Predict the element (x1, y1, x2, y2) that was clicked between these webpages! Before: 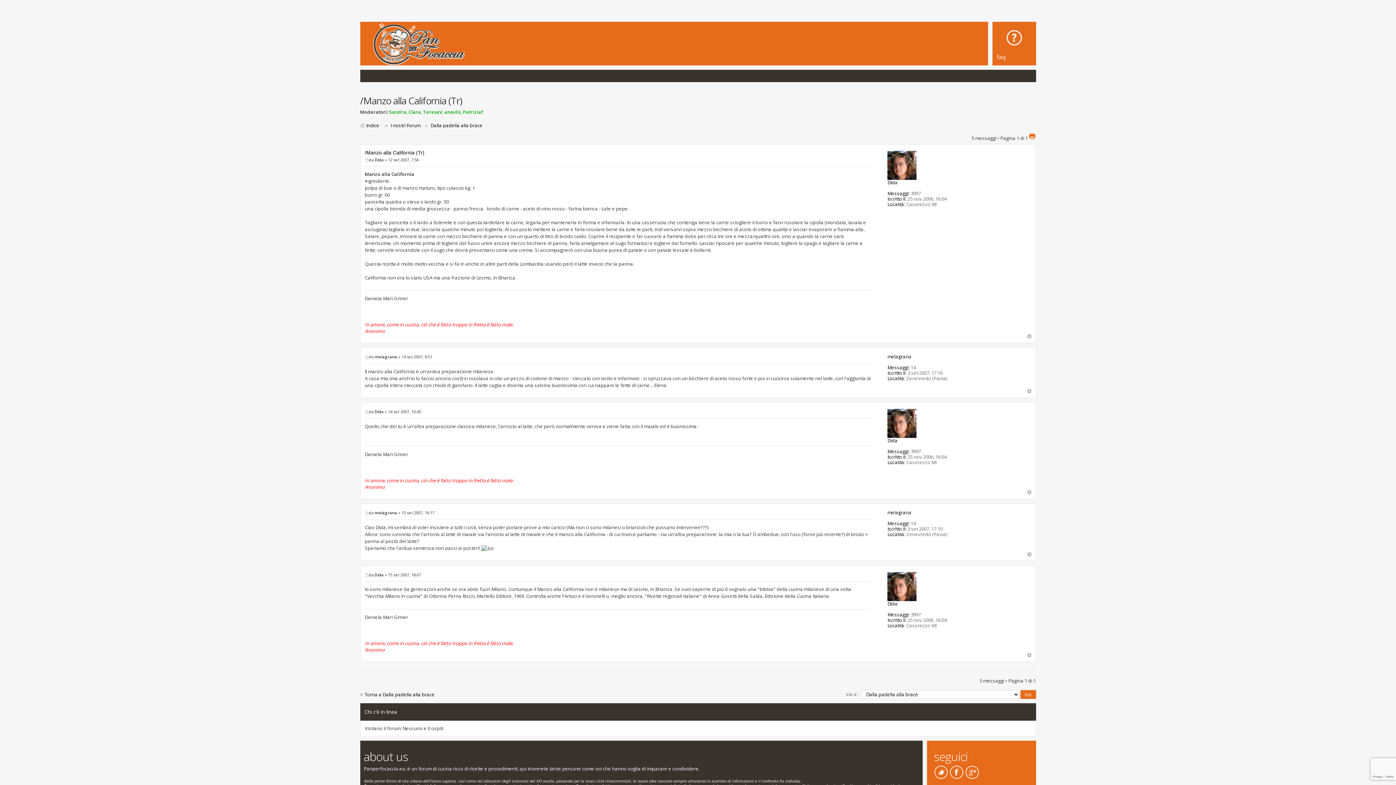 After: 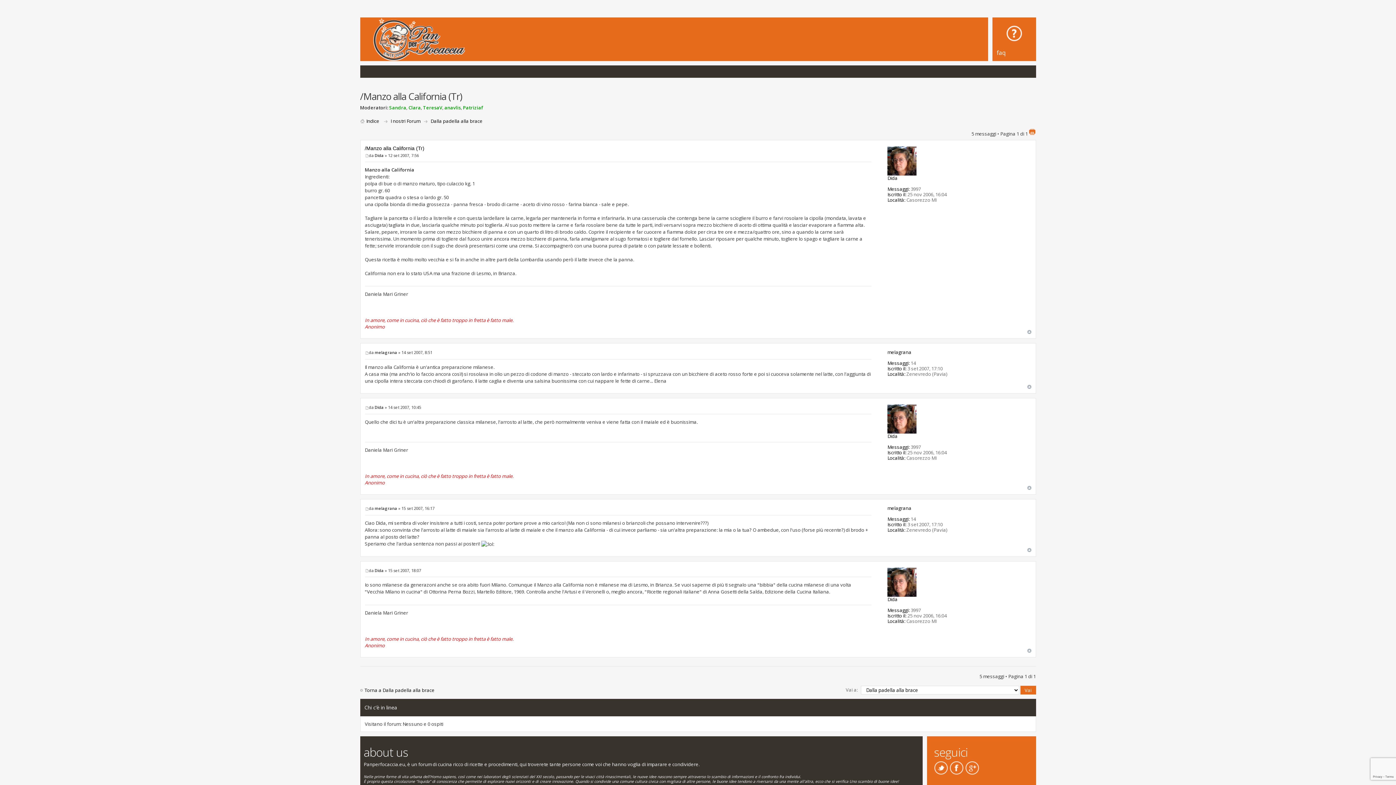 Action: label: Top bbox: (1027, 653, 1031, 657)